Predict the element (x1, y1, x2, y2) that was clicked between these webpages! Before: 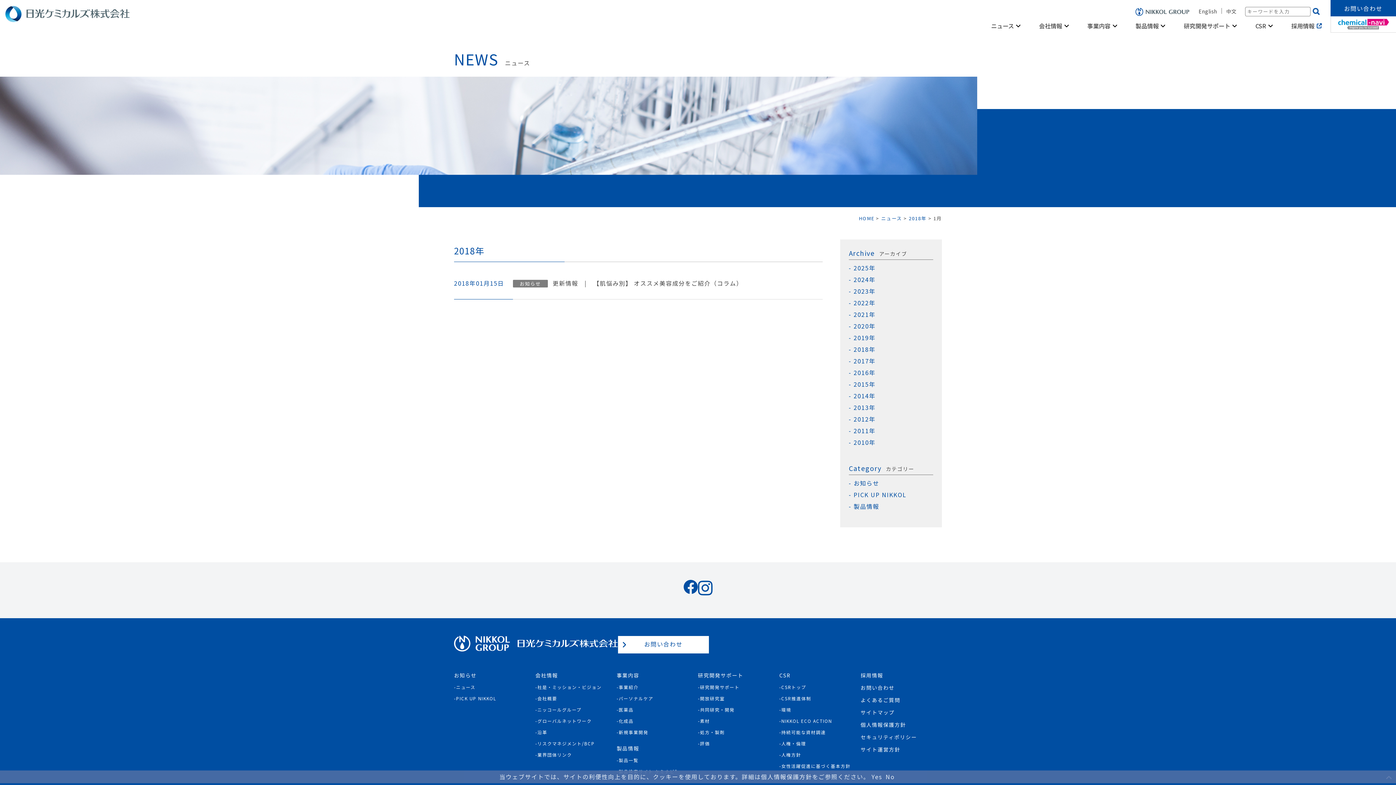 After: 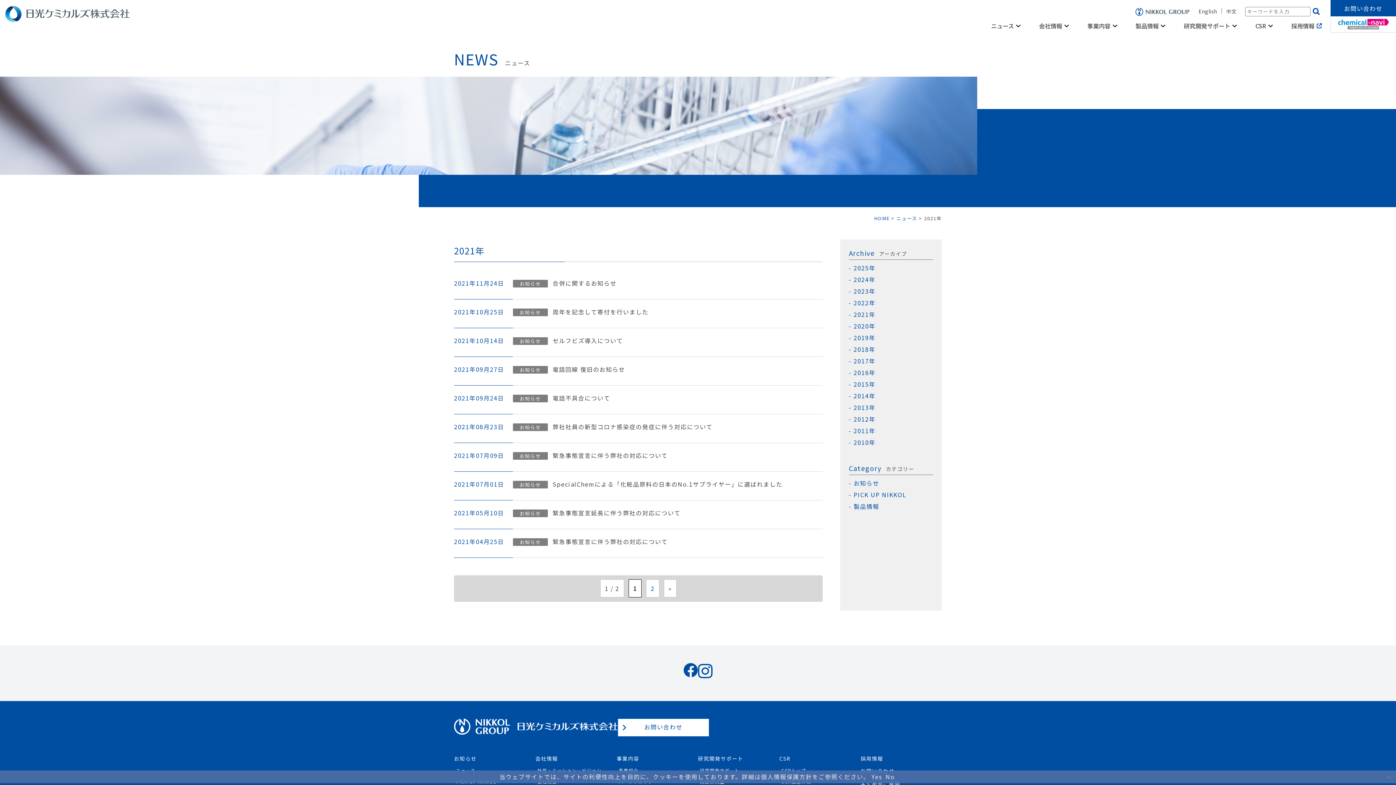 Action: bbox: (849, 310, 933, 318) label: 2021年